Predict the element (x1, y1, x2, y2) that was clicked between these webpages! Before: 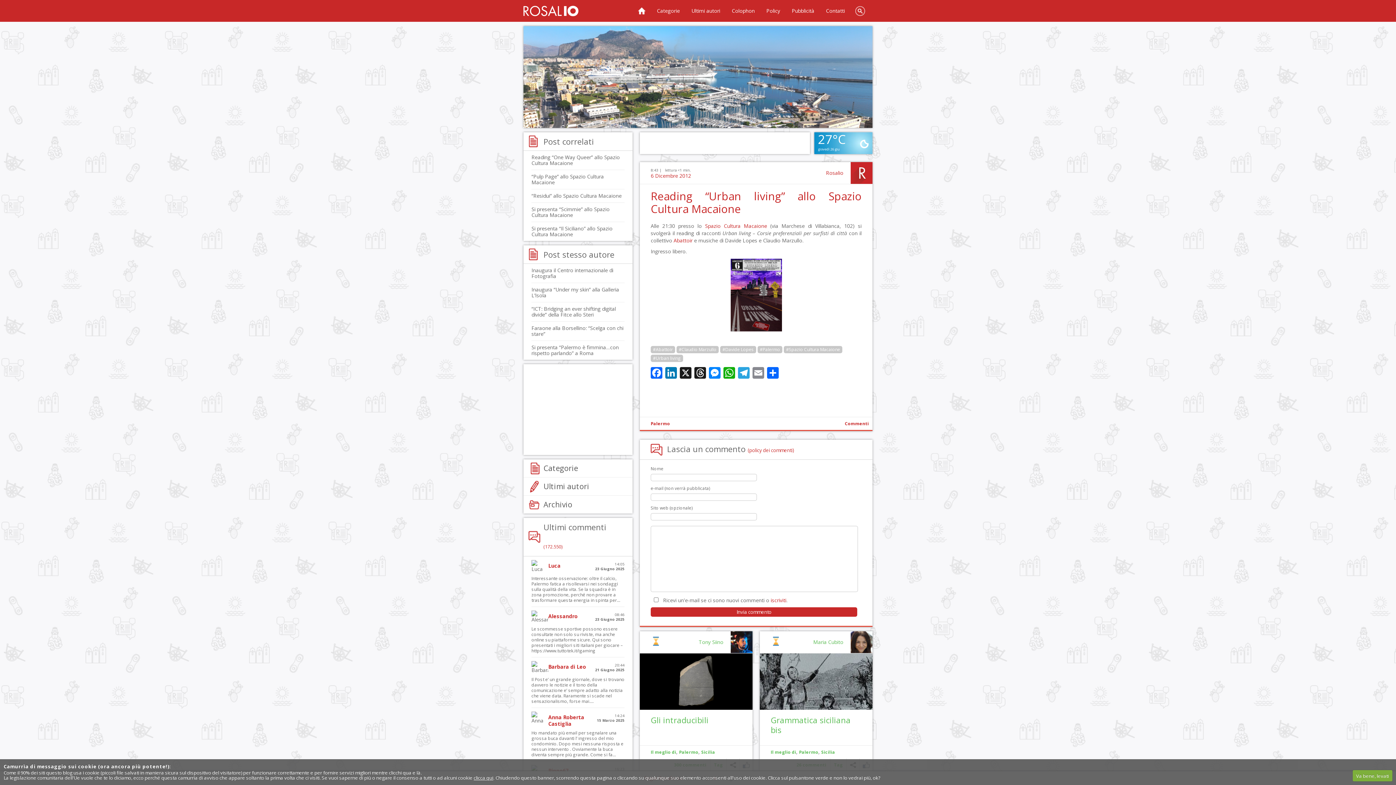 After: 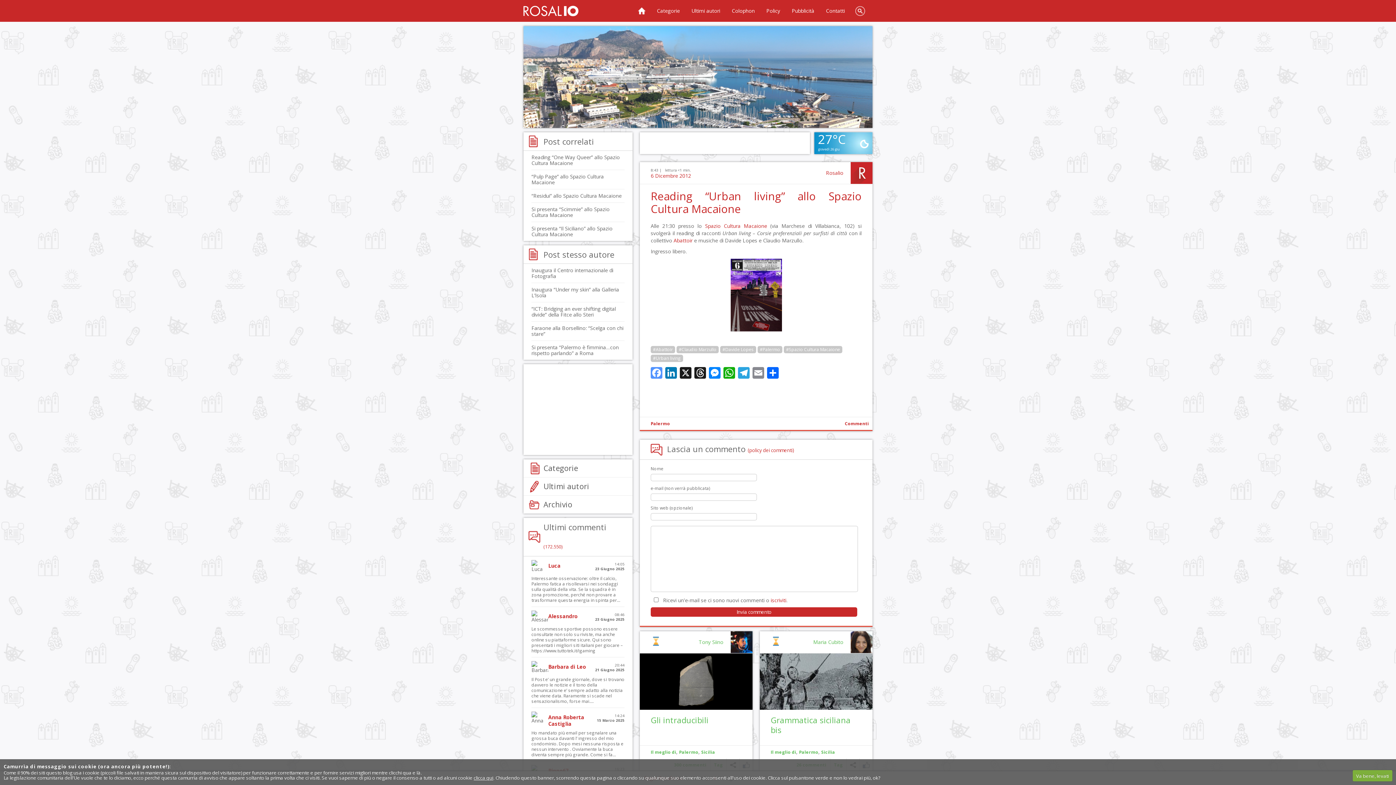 Action: label: Facebook bbox: (649, 367, 664, 380)